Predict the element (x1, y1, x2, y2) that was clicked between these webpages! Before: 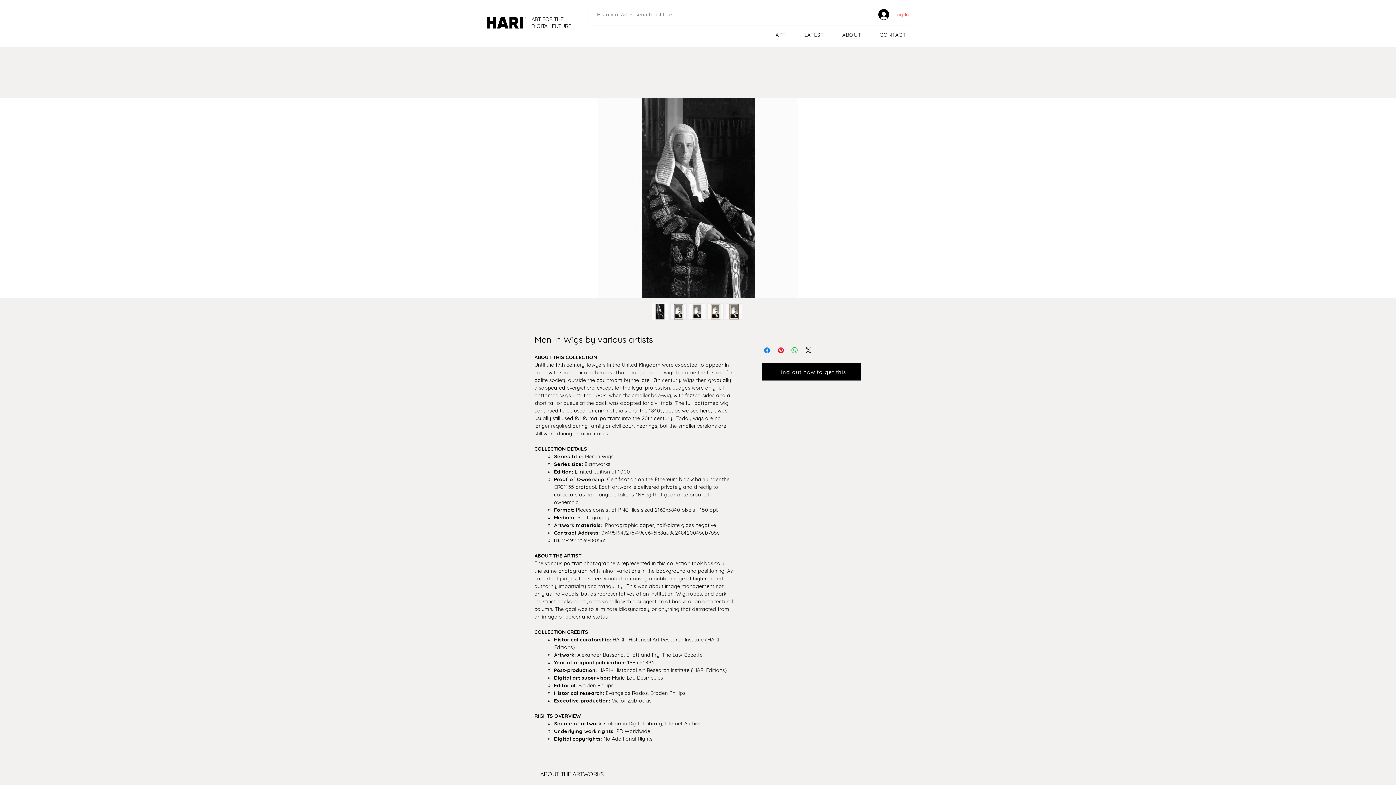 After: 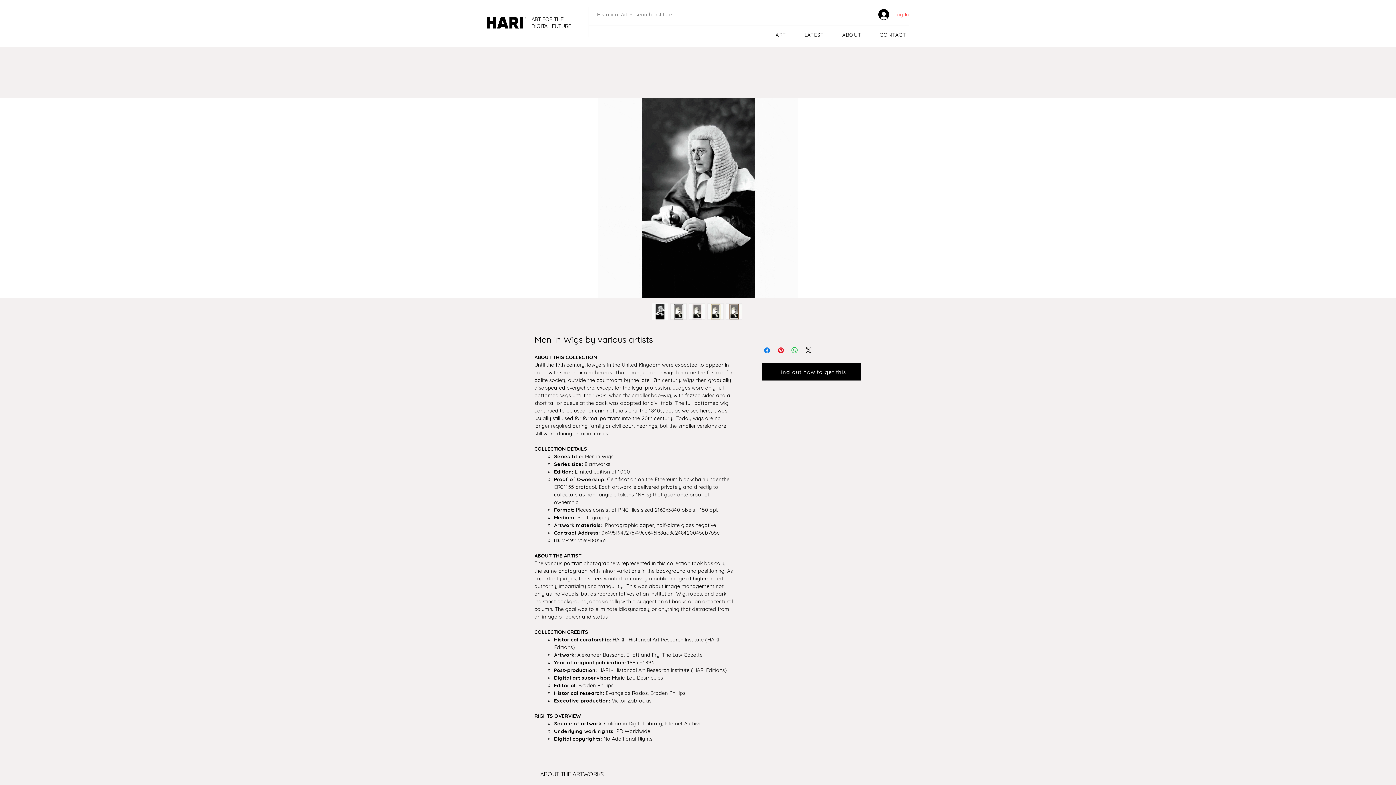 Action: label: ABOUT bbox: (834, 28, 869, 41)